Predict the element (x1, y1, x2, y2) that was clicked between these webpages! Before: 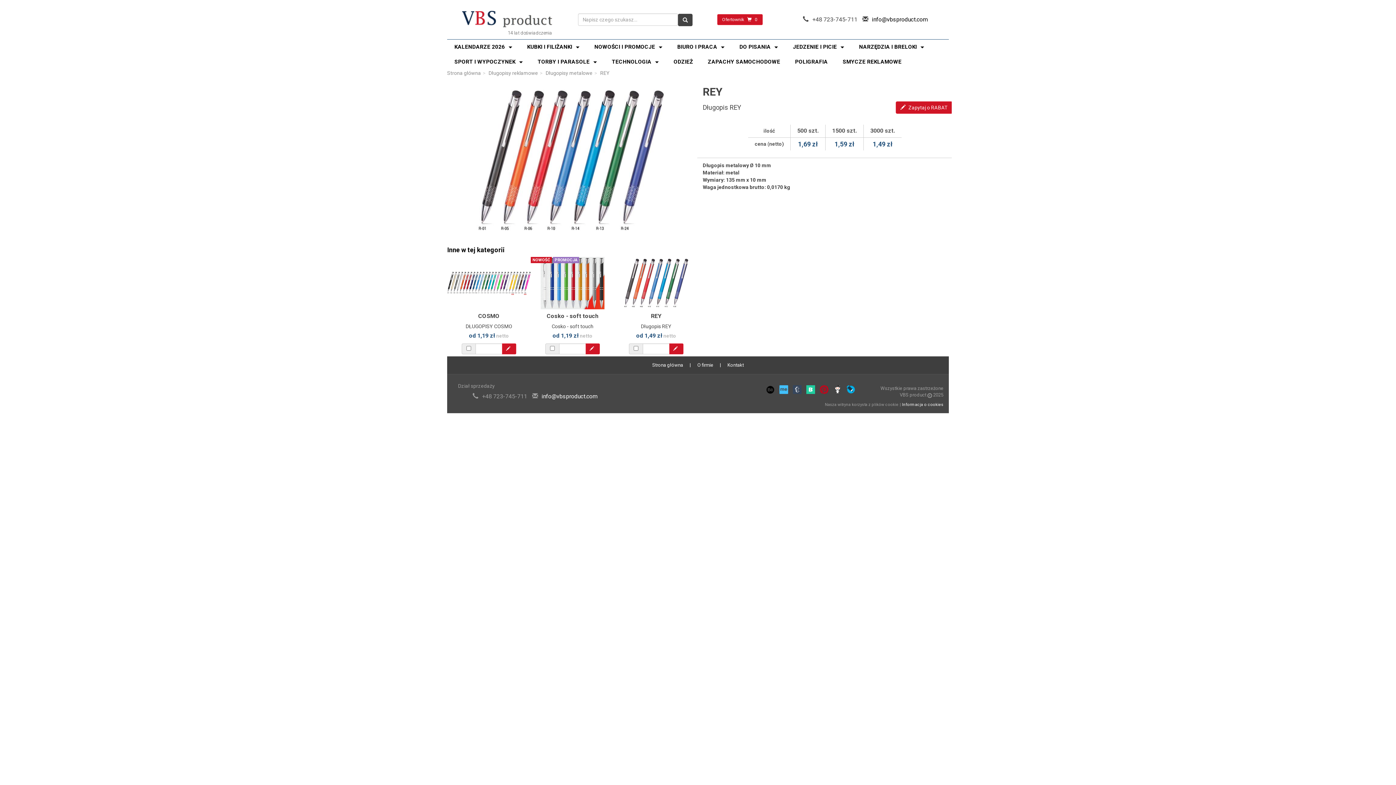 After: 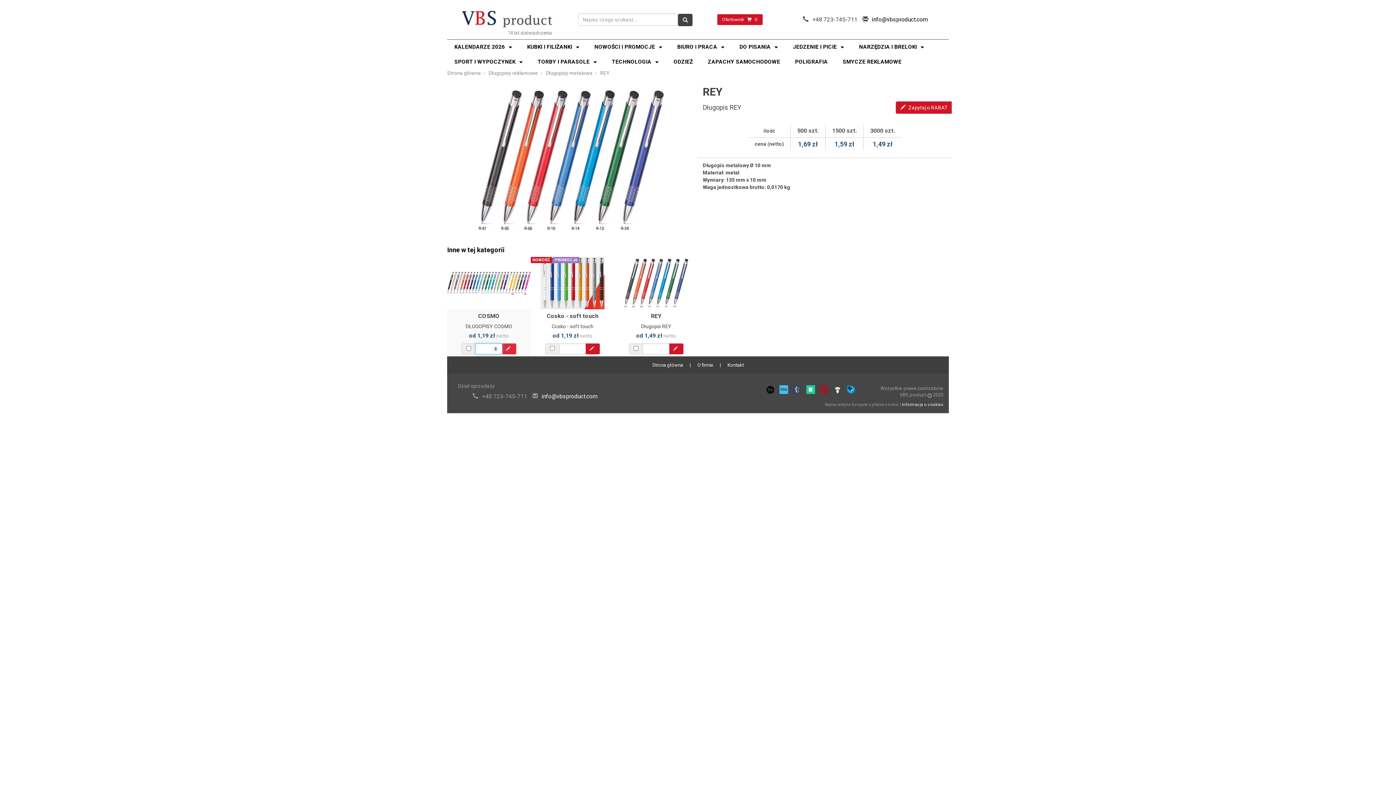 Action: bbox: (502, 343, 516, 354)